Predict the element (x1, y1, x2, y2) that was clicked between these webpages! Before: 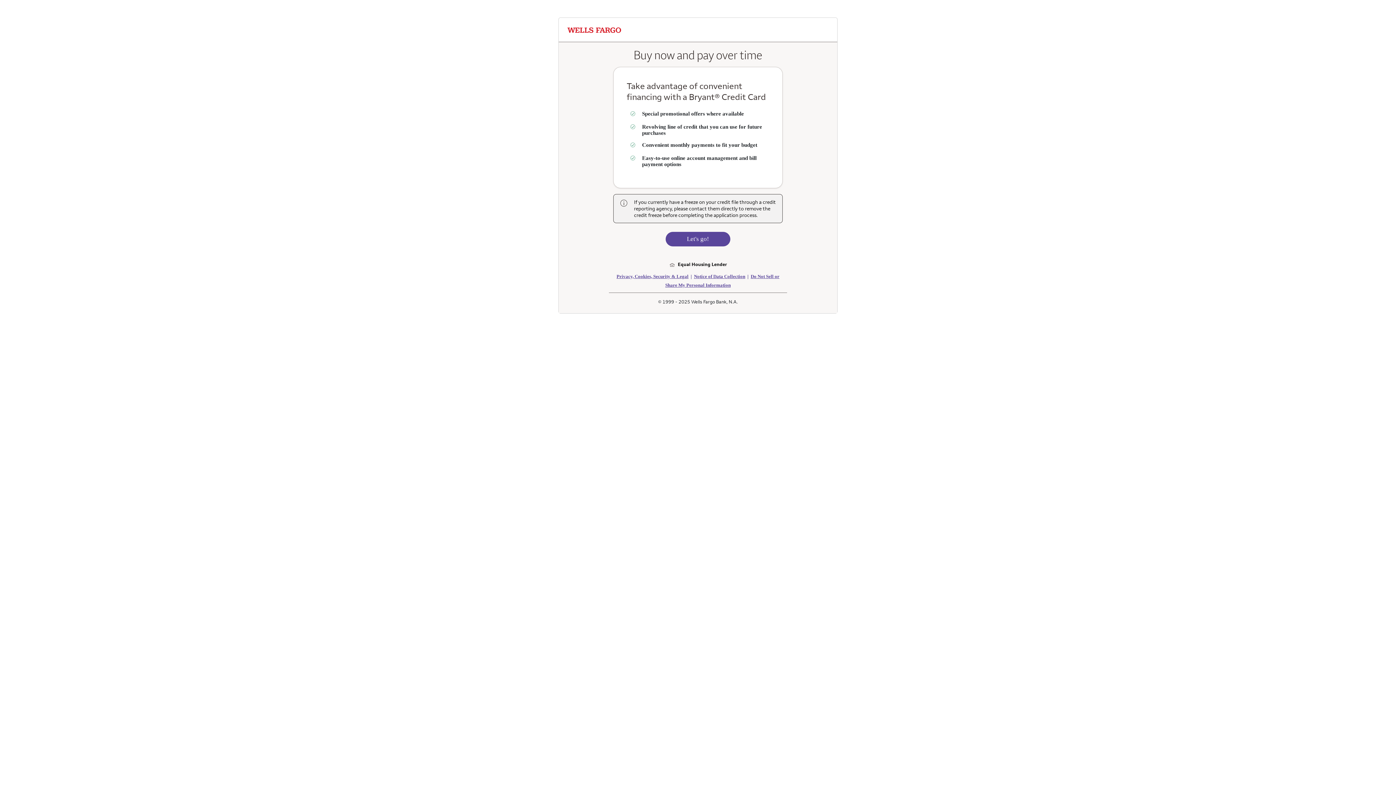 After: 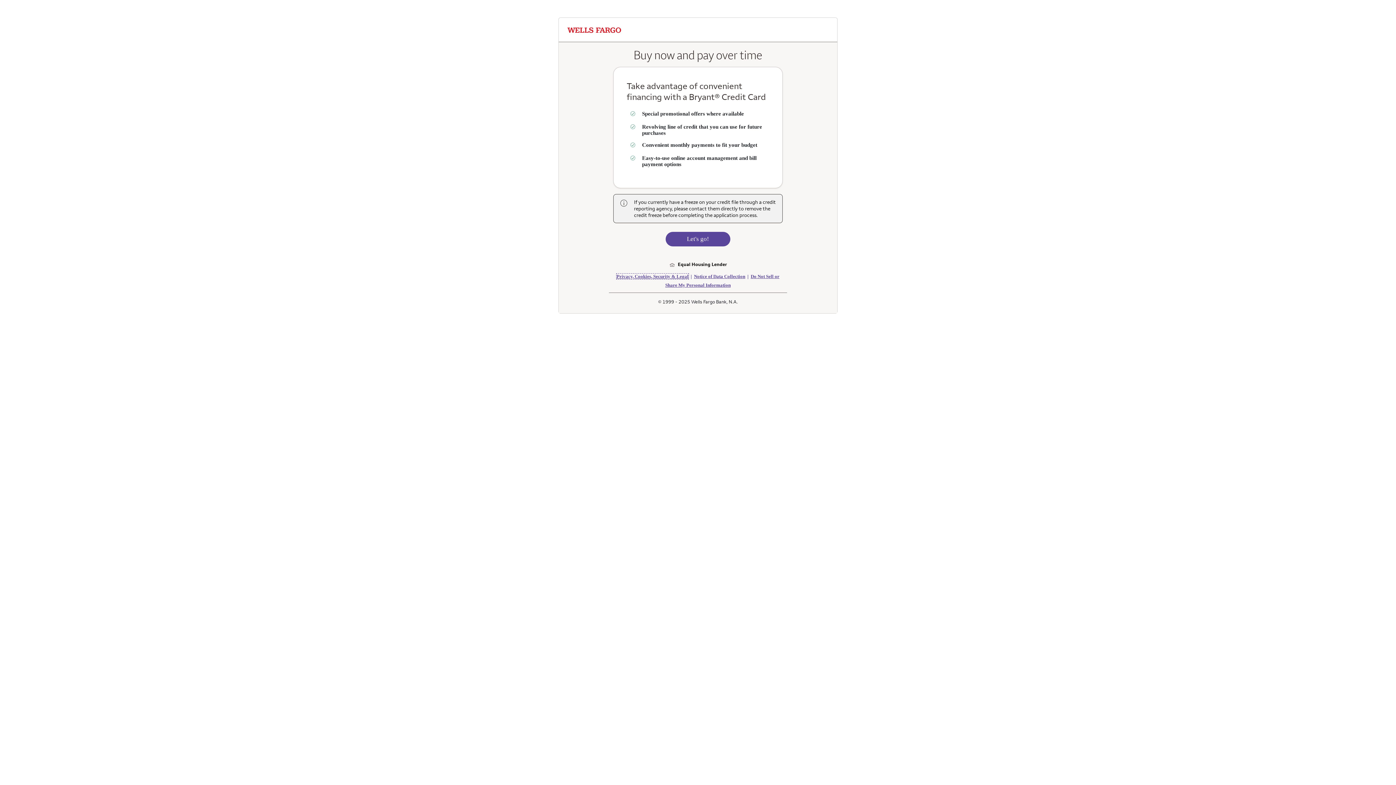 Action: bbox: (616, 273, 688, 279) label: navigates to privacy and cookies terms page in a new window